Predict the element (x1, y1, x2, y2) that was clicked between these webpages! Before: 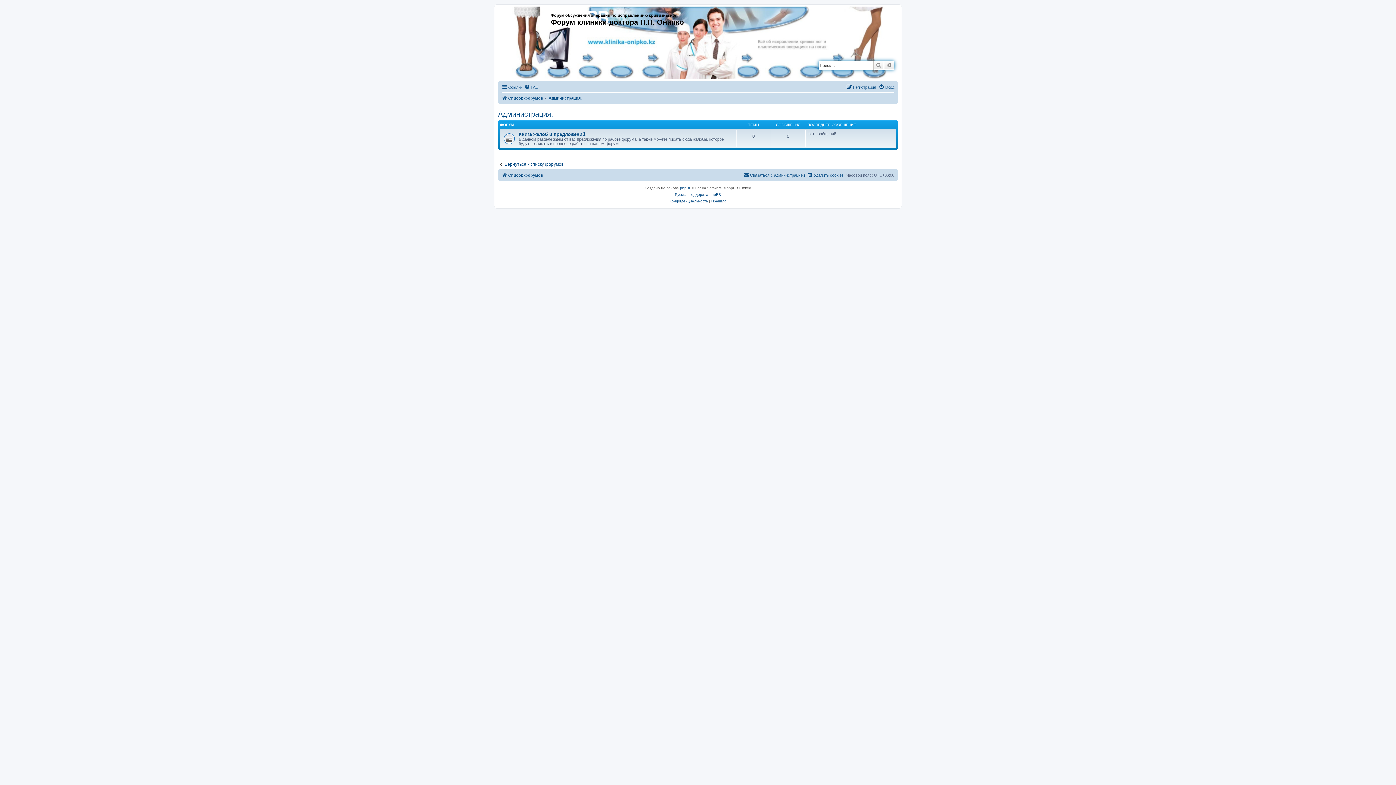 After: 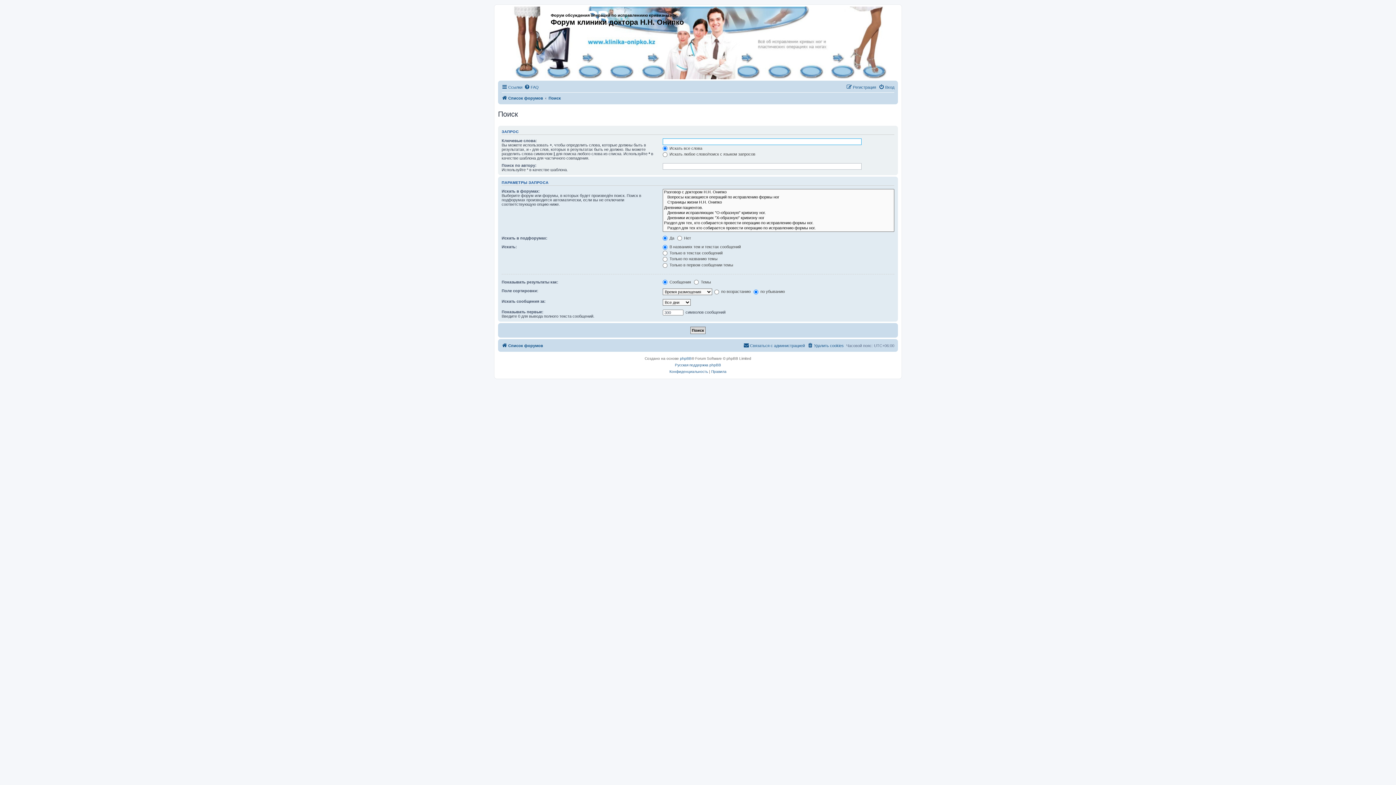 Action: bbox: (873, 61, 884, 69) label: Поиск